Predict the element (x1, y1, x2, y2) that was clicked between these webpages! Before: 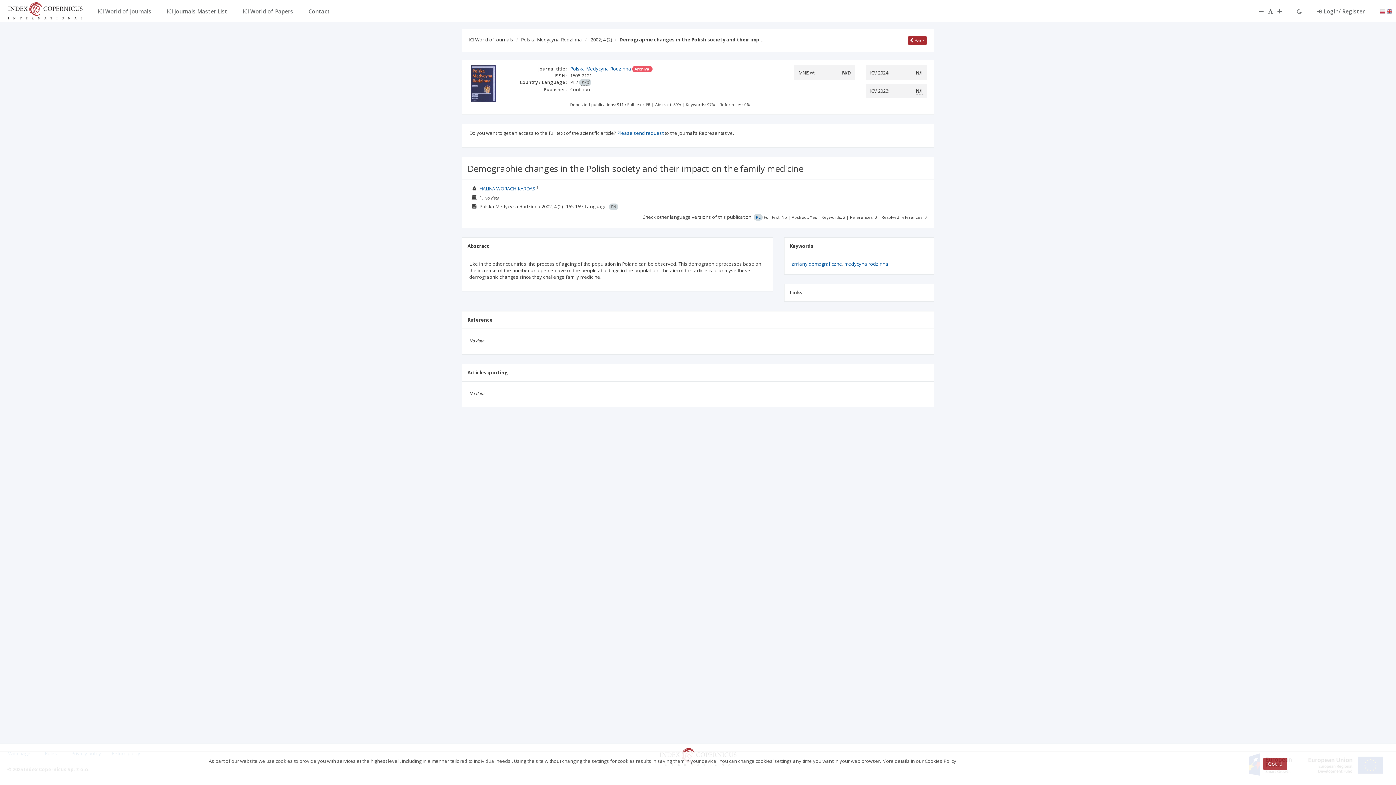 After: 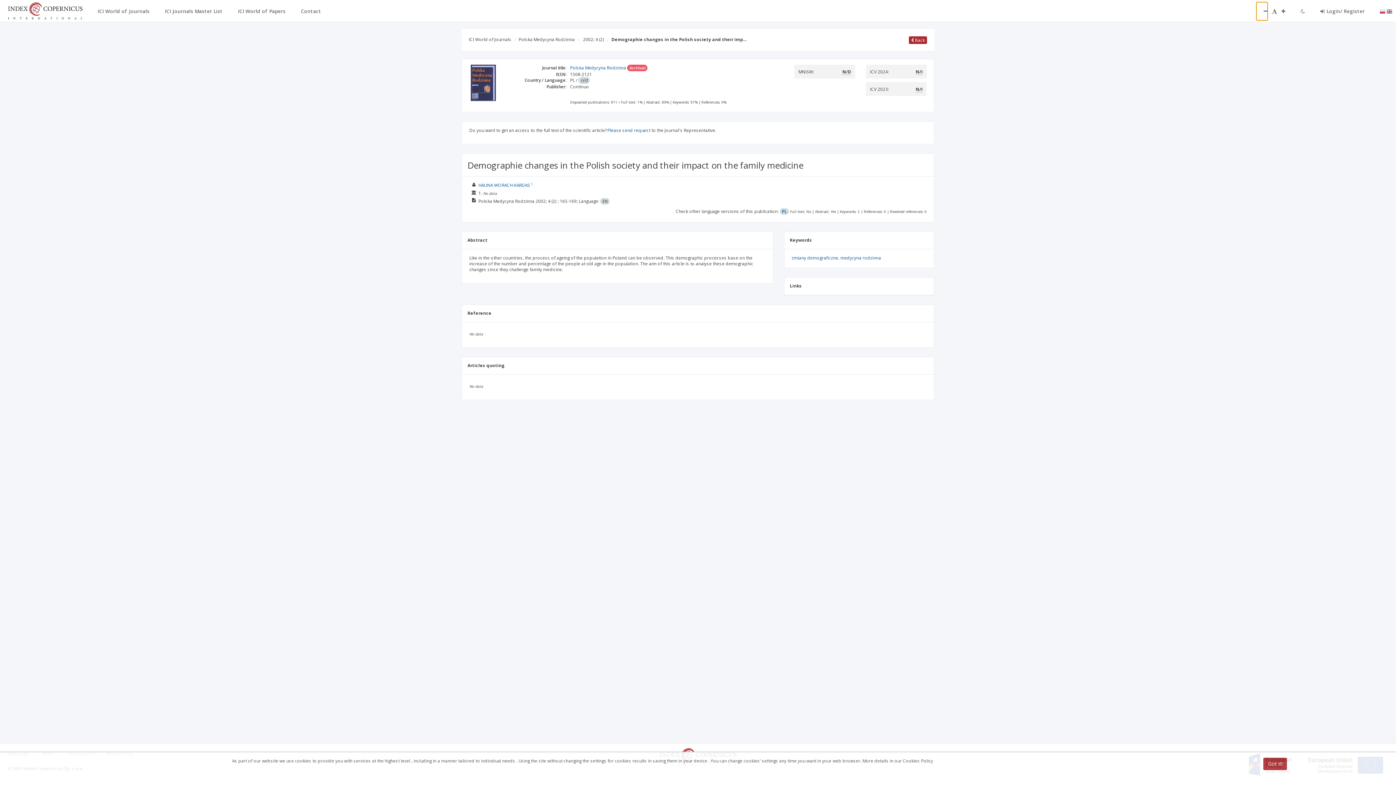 Action: bbox: (1252, 1, 1264, 20)